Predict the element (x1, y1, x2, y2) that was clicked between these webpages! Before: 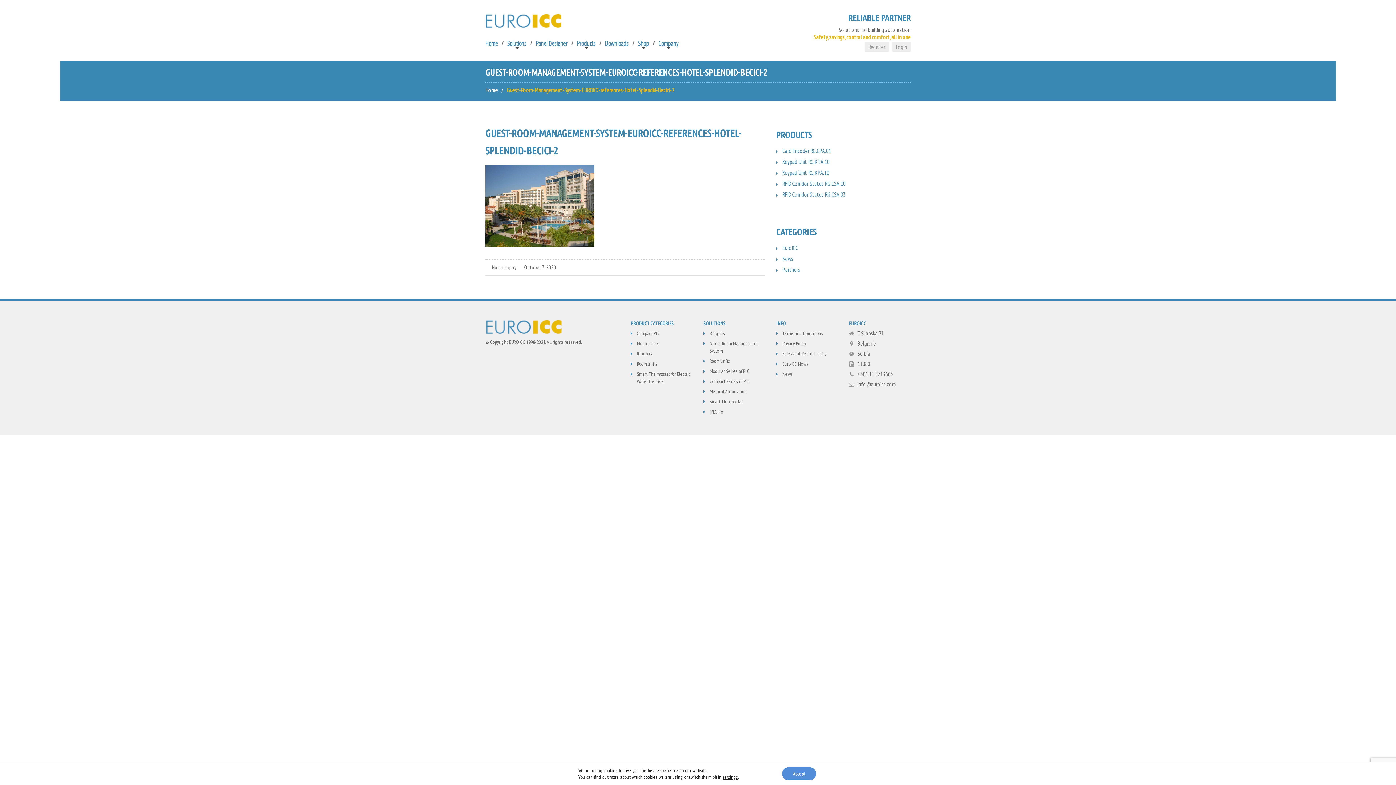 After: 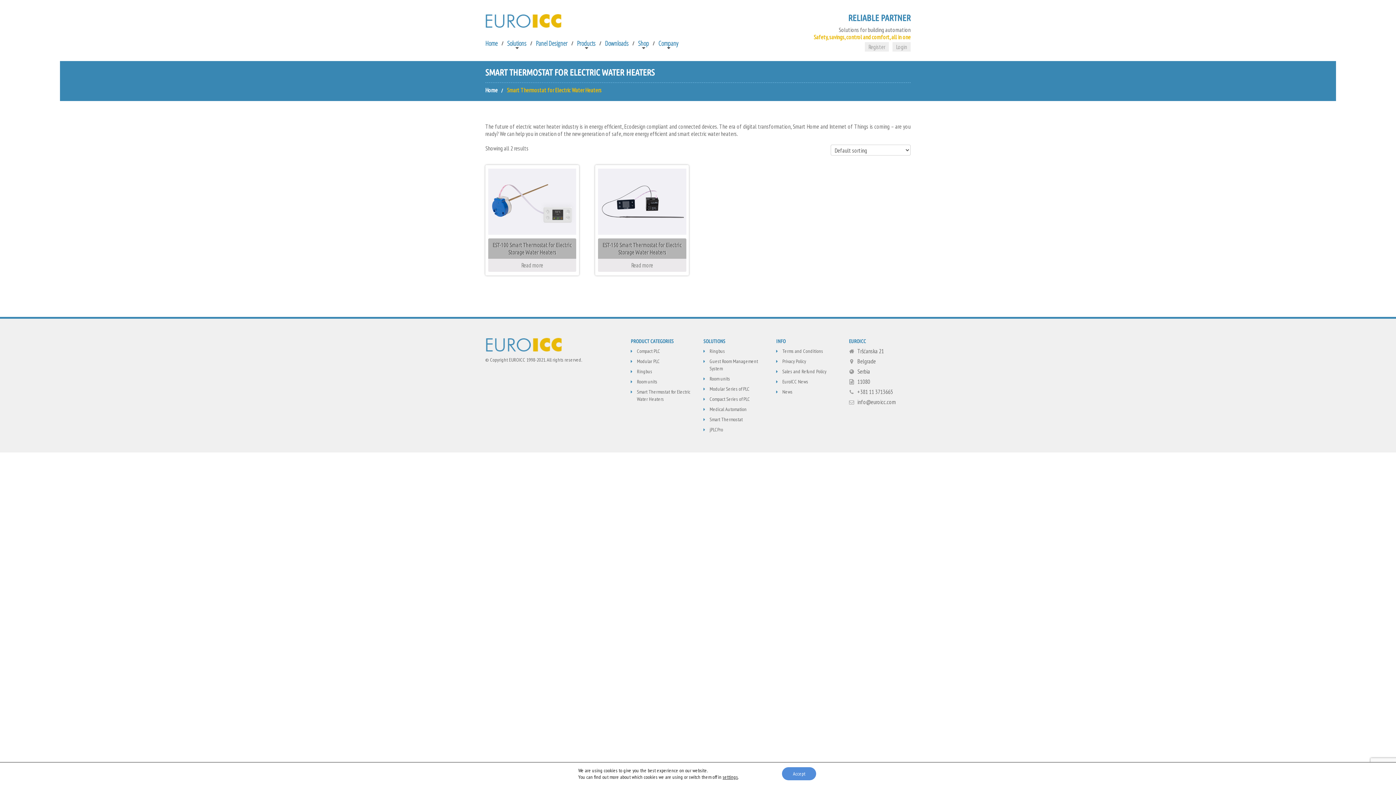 Action: bbox: (637, 371, 690, 384) label: Smart Thermostat for Electric Water Heaters